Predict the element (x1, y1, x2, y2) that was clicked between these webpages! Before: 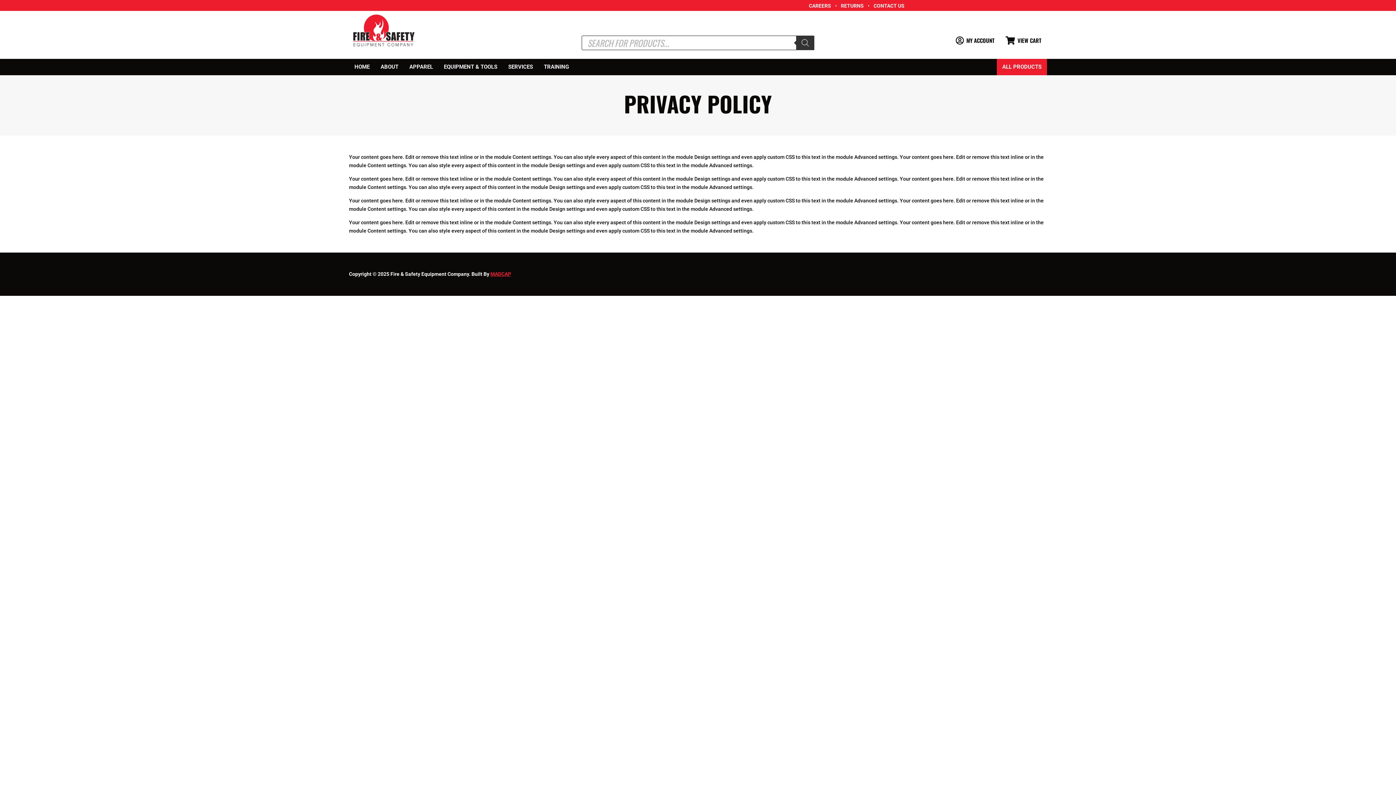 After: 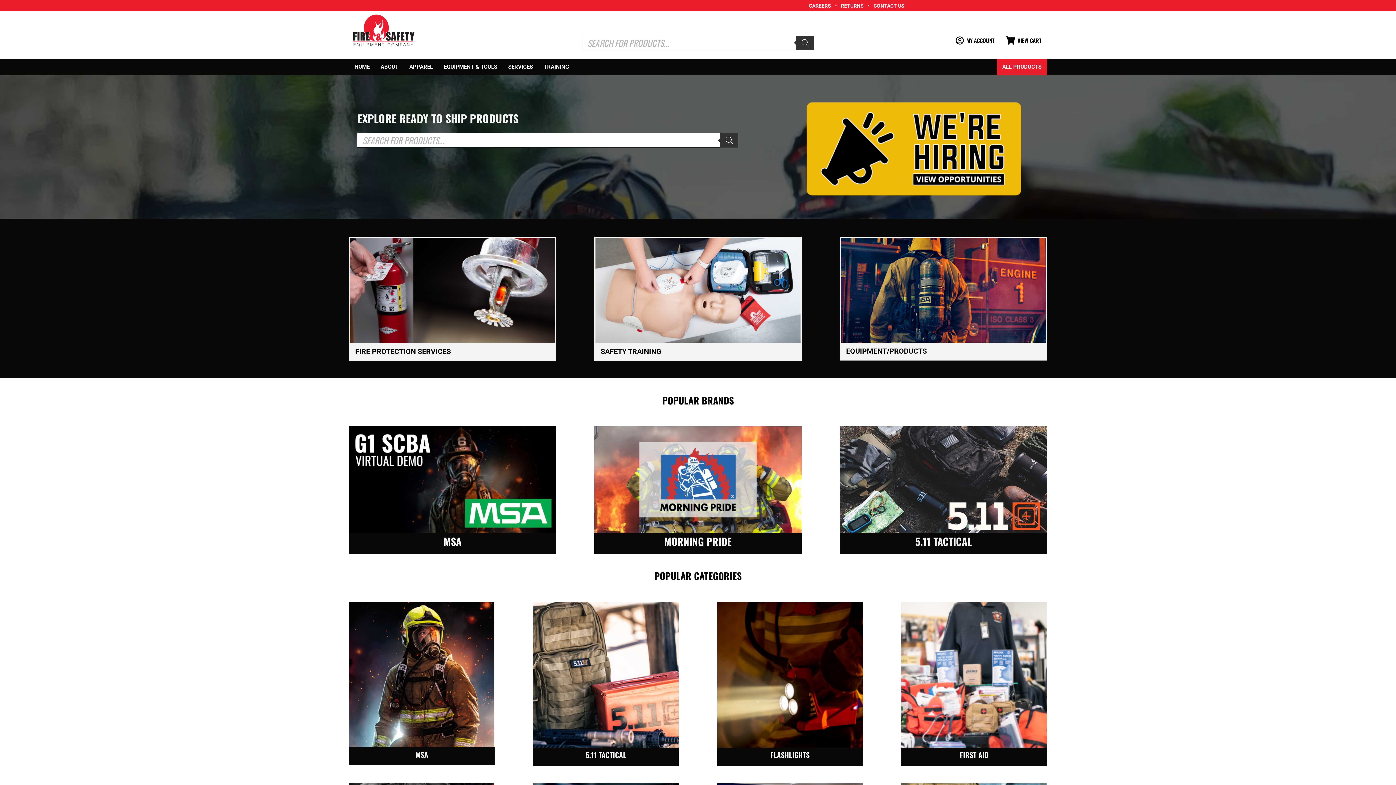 Action: bbox: (349, 58, 375, 75) label: HOME